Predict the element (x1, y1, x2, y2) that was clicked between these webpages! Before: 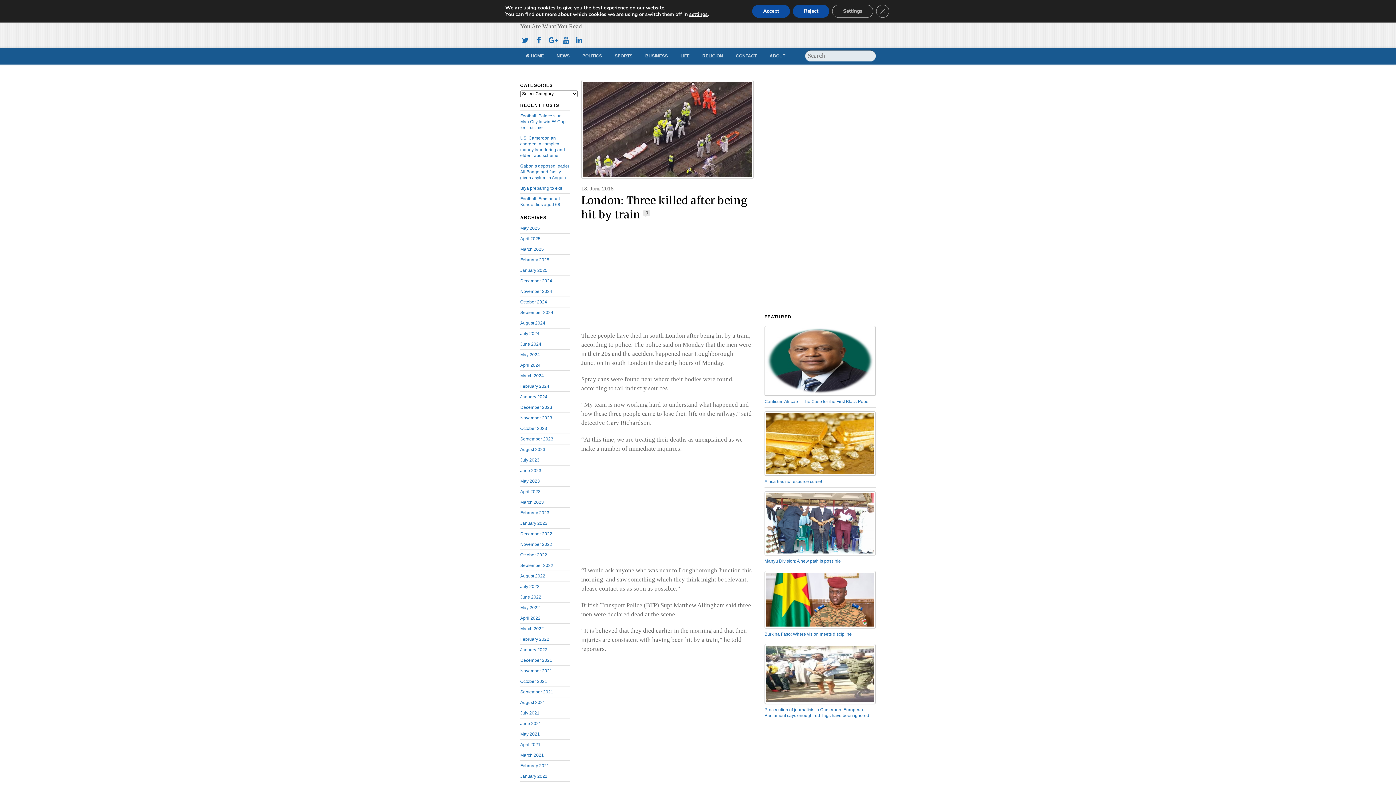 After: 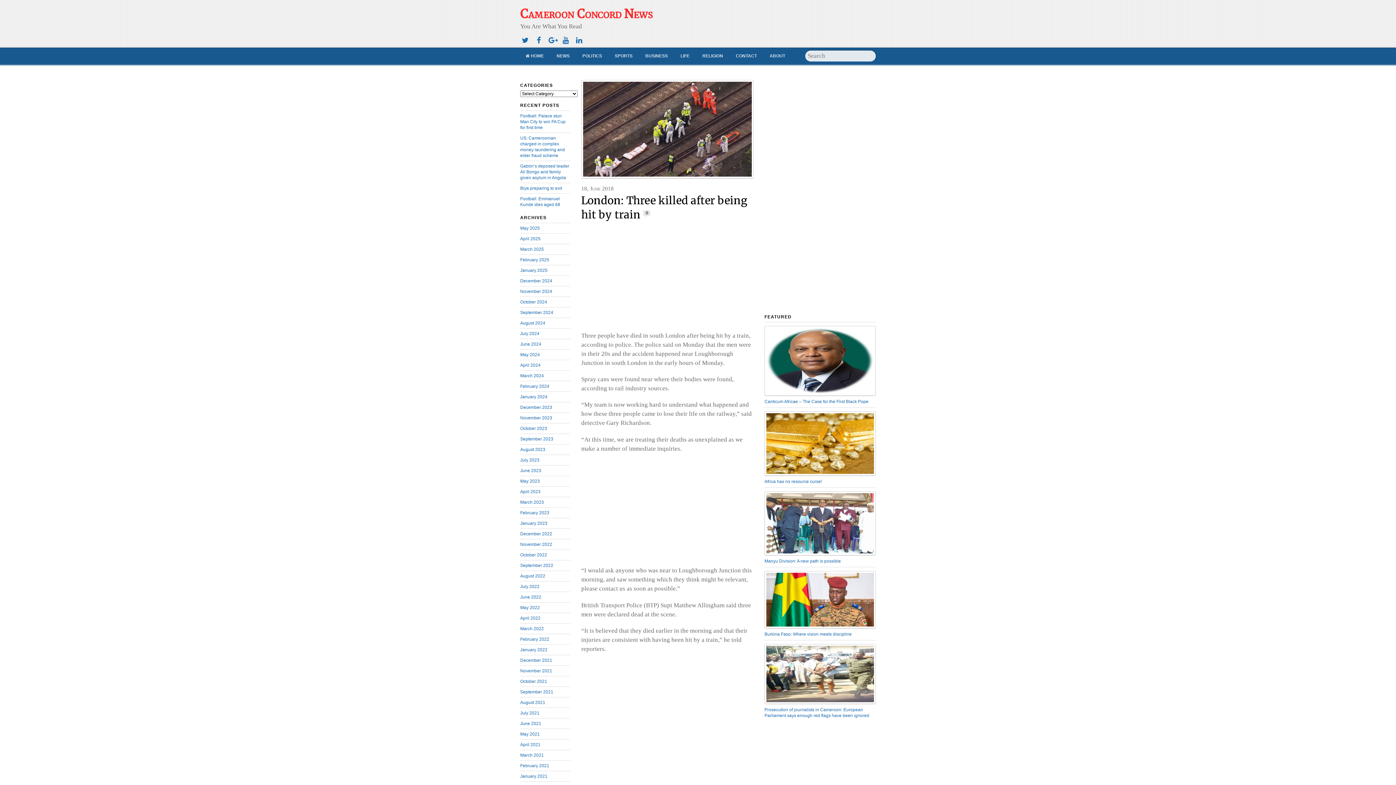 Action: label: Close GDPR Cookie Banner bbox: (876, 4, 889, 17)